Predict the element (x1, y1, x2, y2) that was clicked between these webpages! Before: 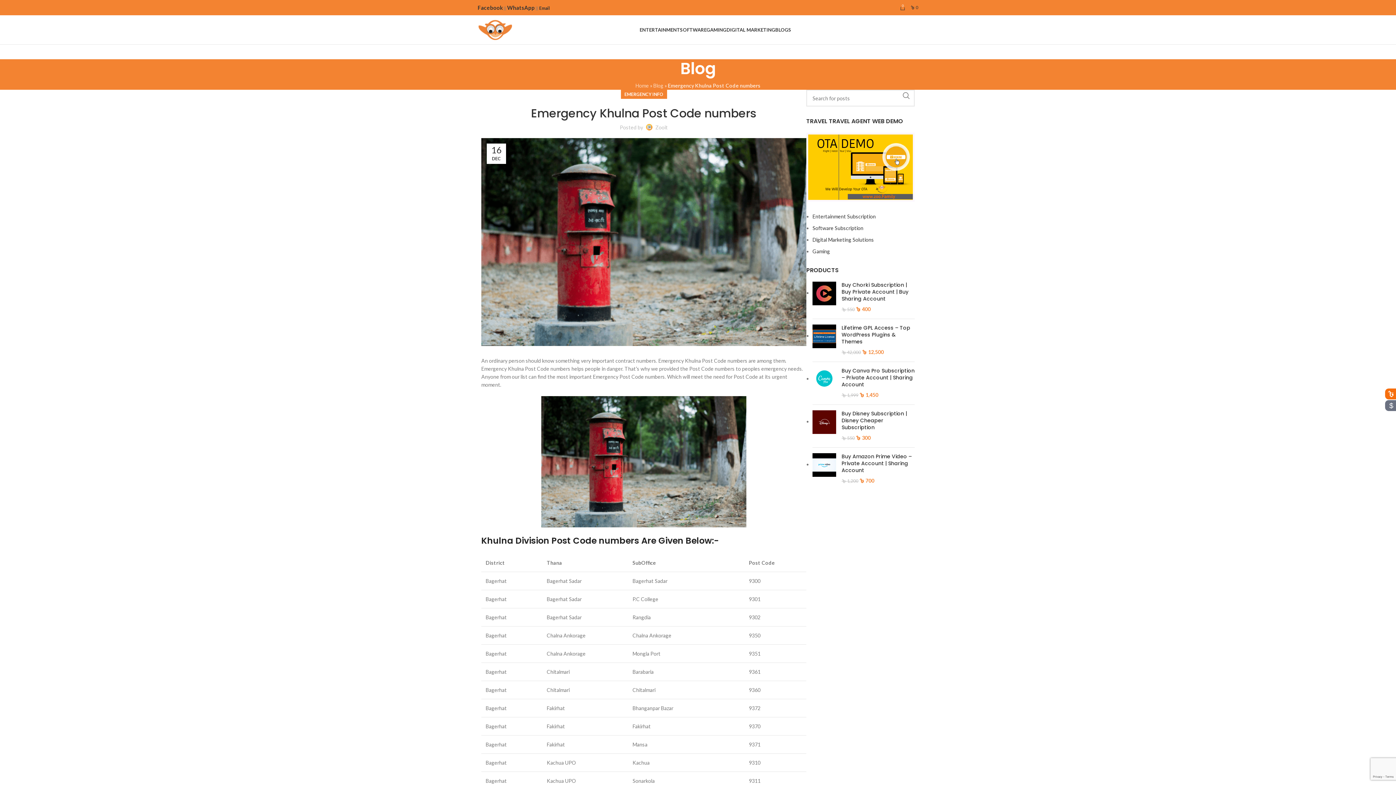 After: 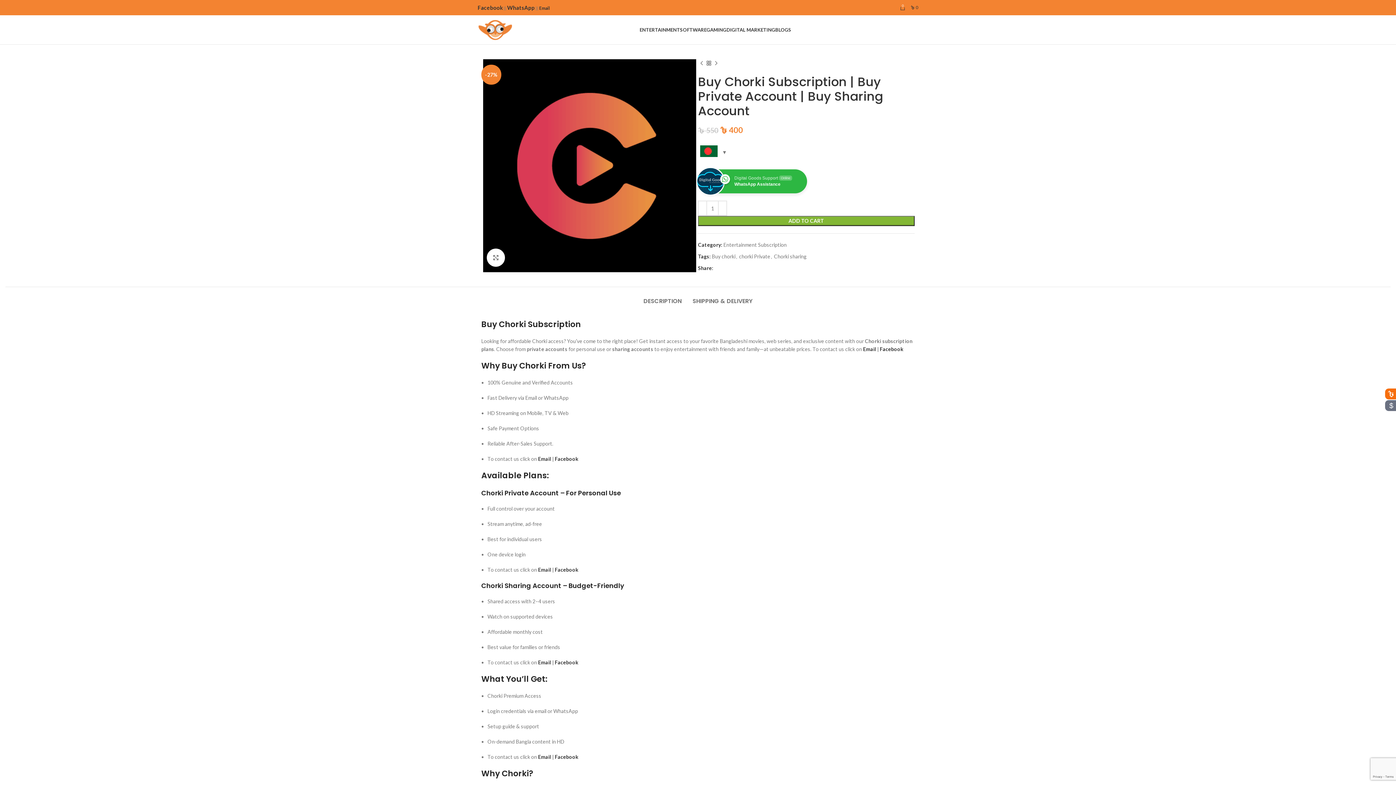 Action: bbox: (812, 281, 836, 313)